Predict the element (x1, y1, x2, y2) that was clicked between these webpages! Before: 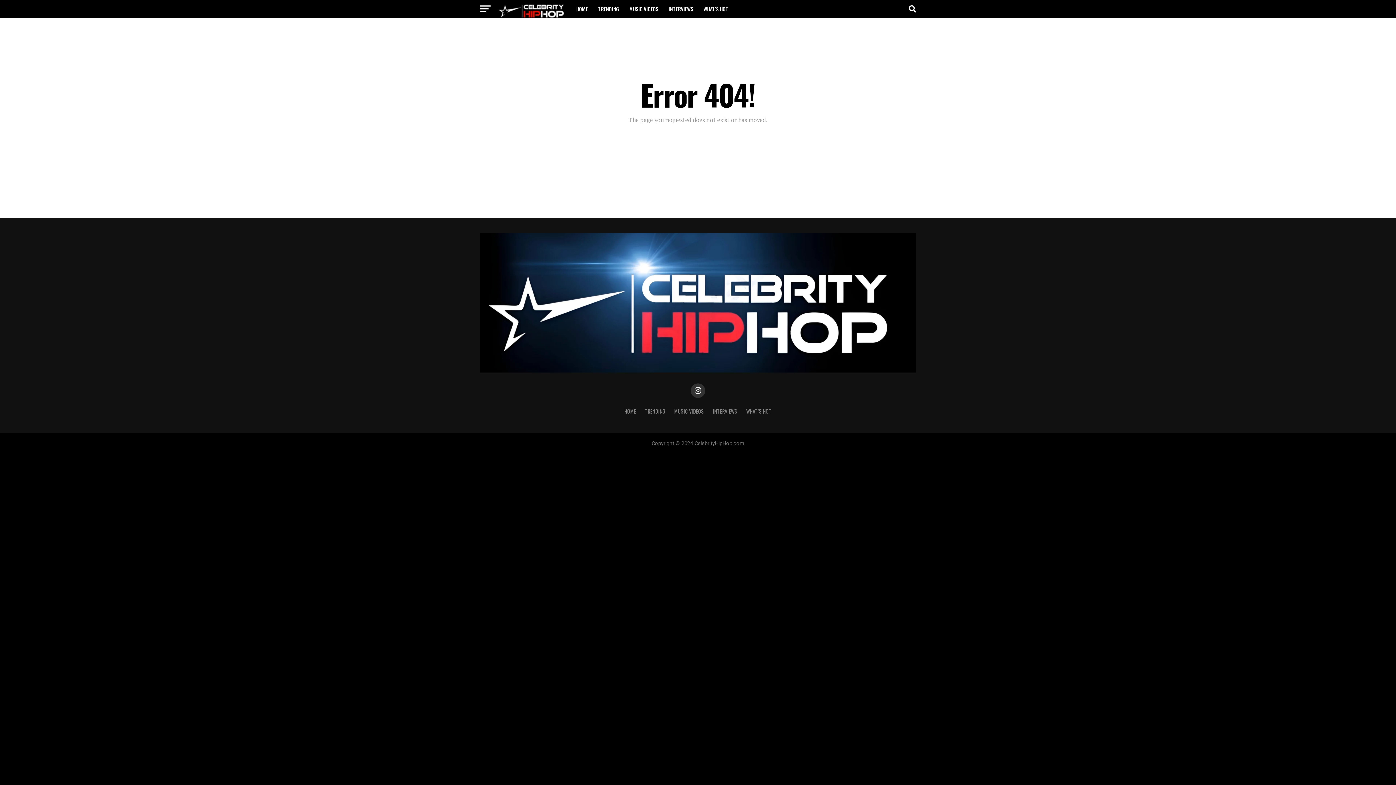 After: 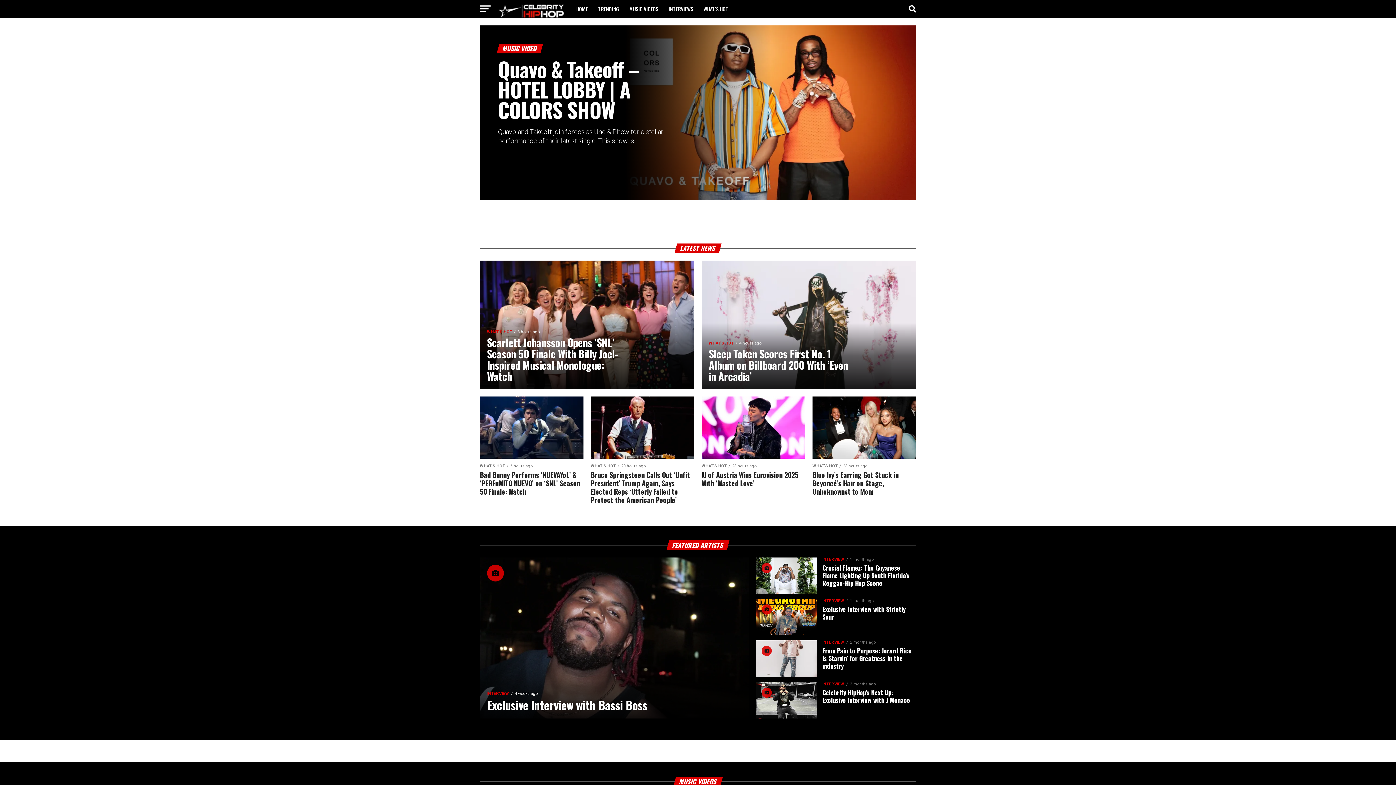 Action: bbox: (480, 367, 916, 374)